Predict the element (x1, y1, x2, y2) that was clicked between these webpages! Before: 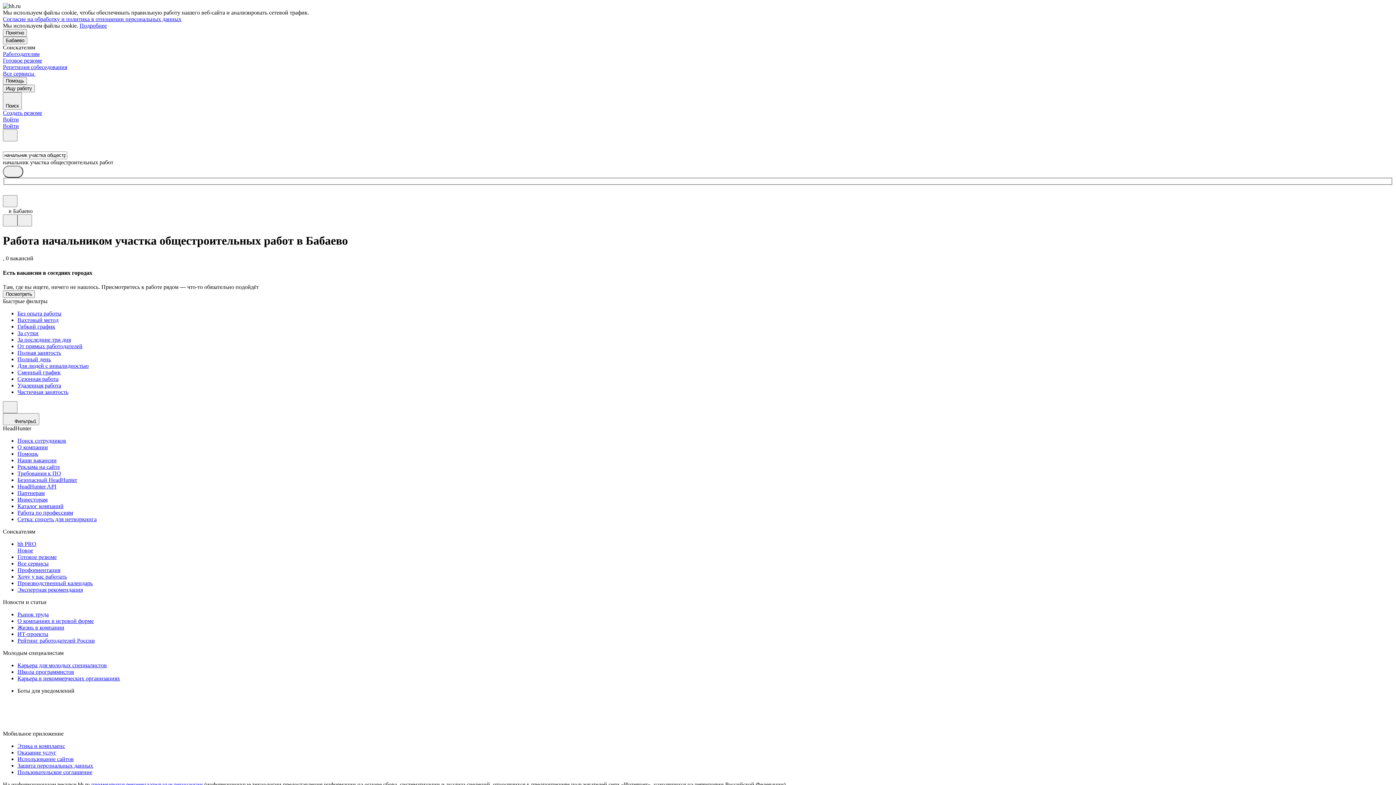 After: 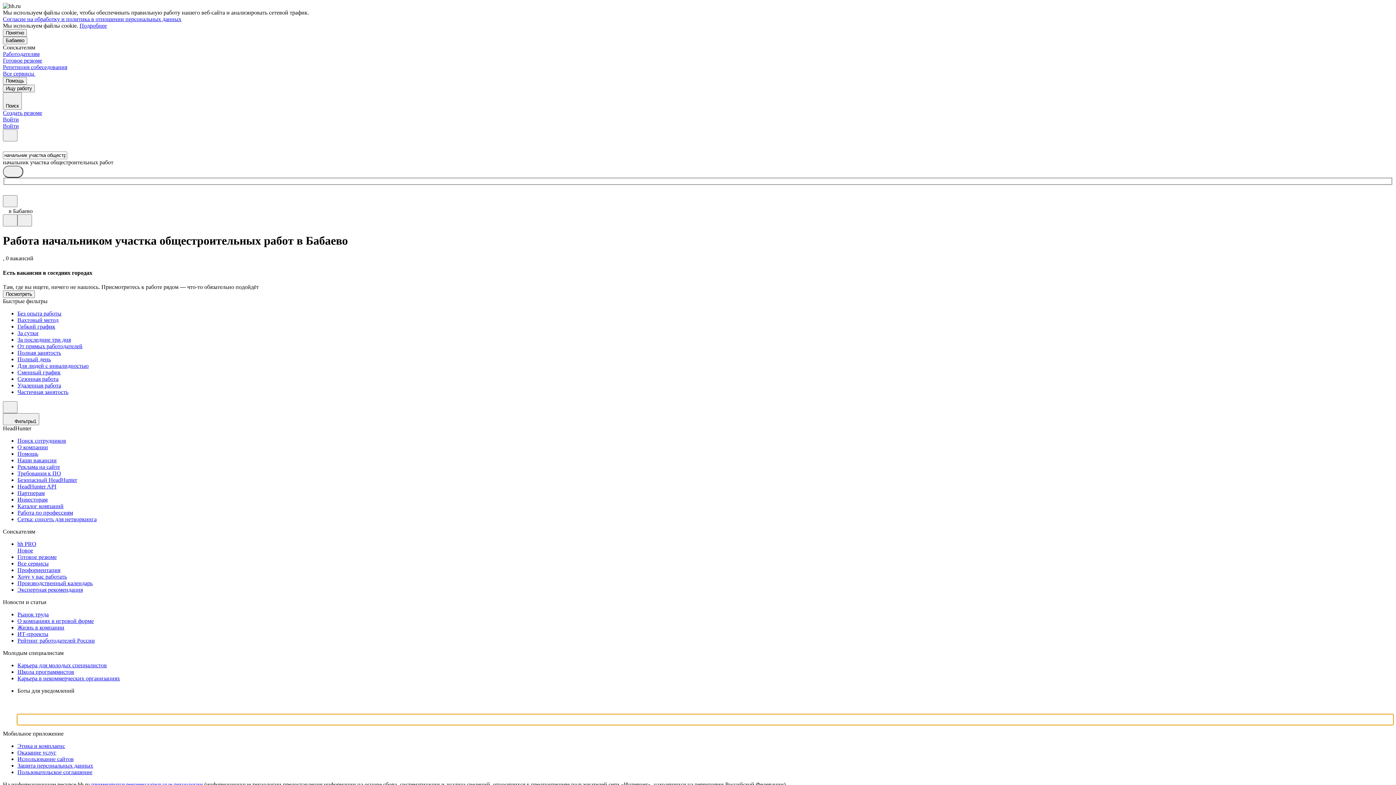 Action: bbox: (17, 714, 1393, 725)